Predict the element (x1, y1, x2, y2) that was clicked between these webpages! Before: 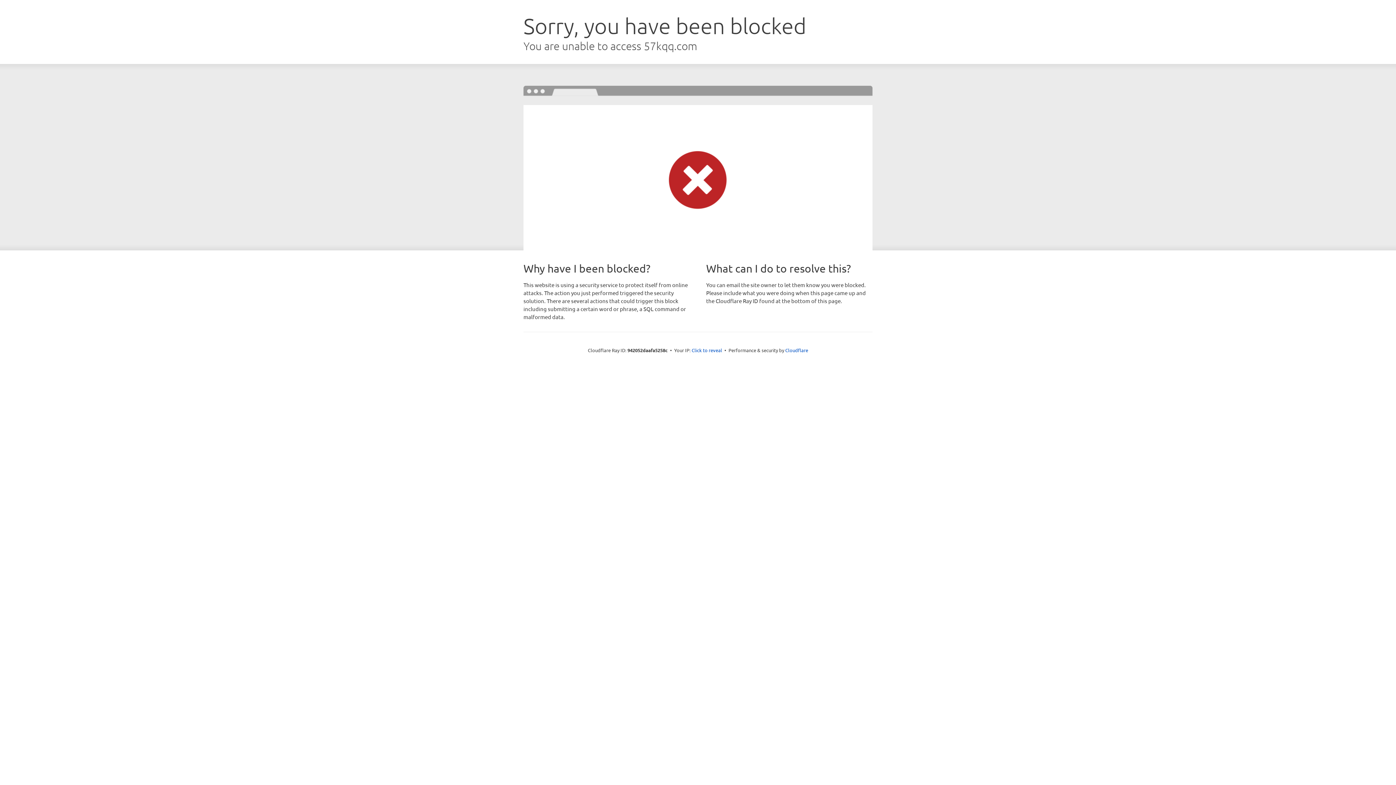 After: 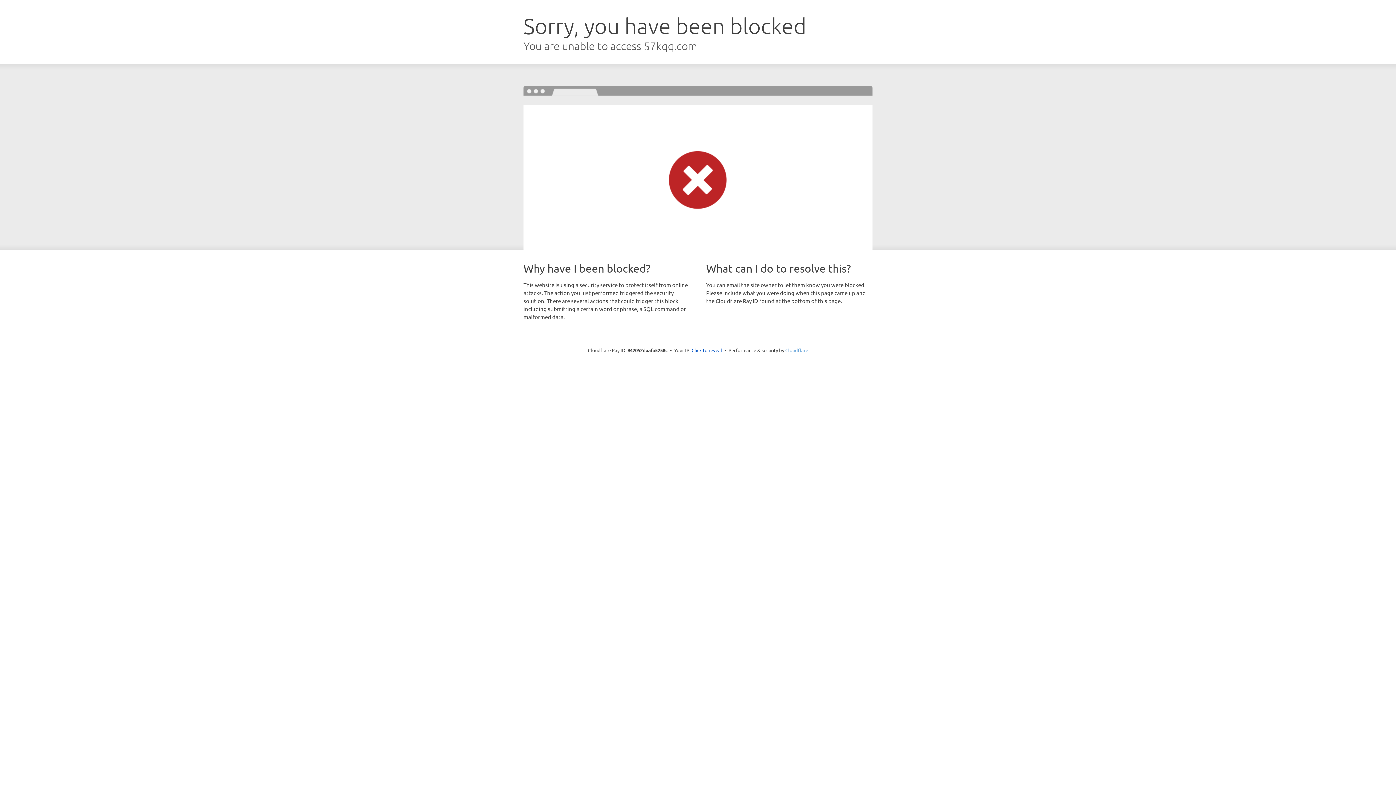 Action: bbox: (785, 347, 808, 353) label: Cloudflare